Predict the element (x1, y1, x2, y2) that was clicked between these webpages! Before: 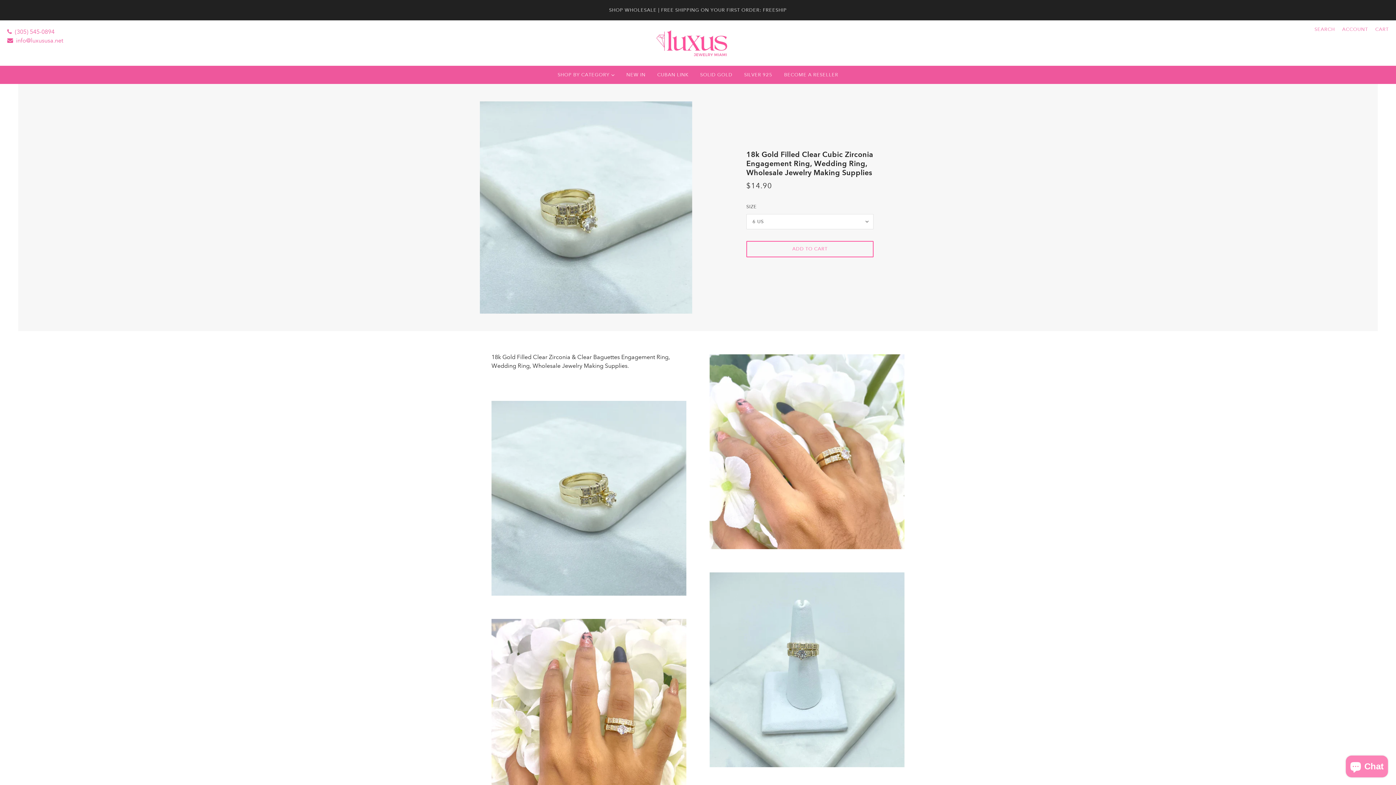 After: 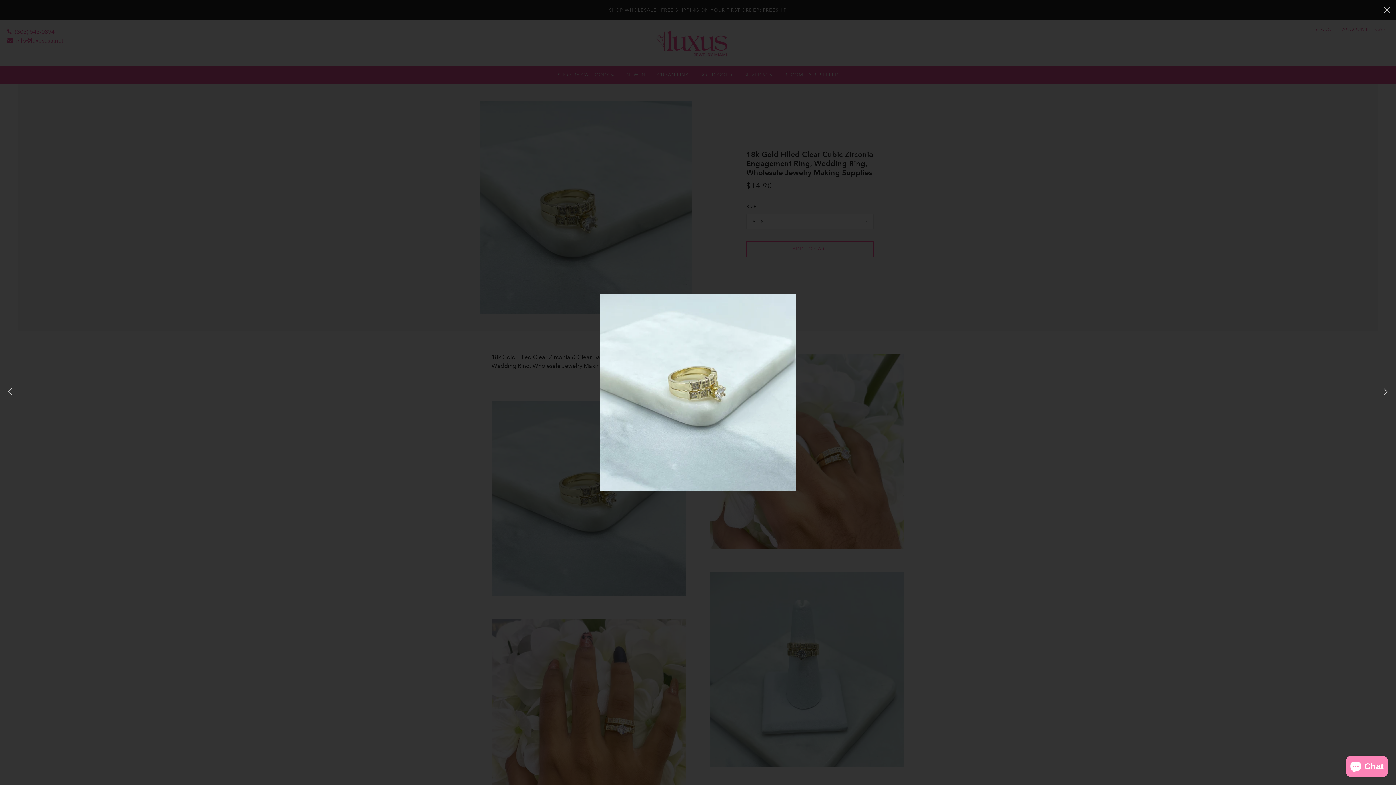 Action: bbox: (491, 401, 686, 596) label: Product media